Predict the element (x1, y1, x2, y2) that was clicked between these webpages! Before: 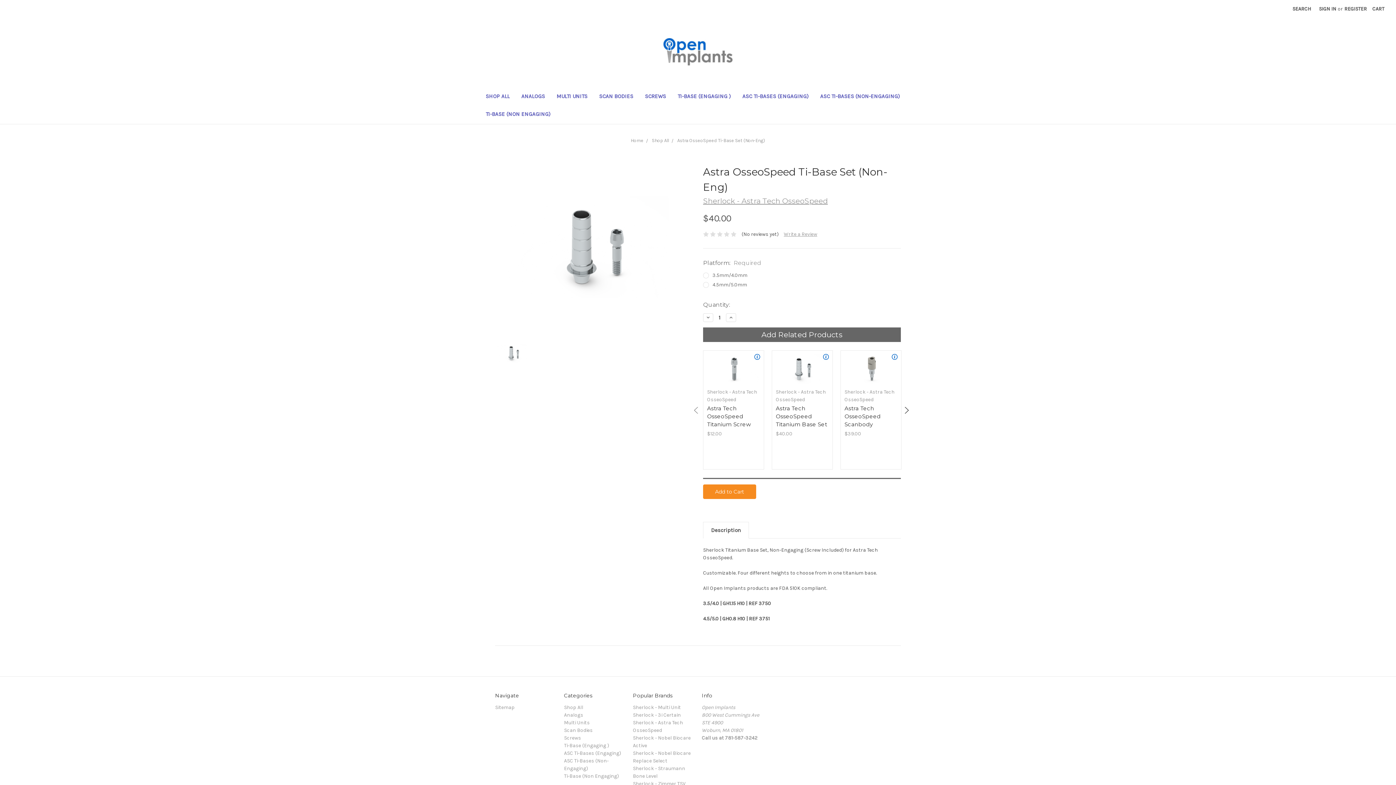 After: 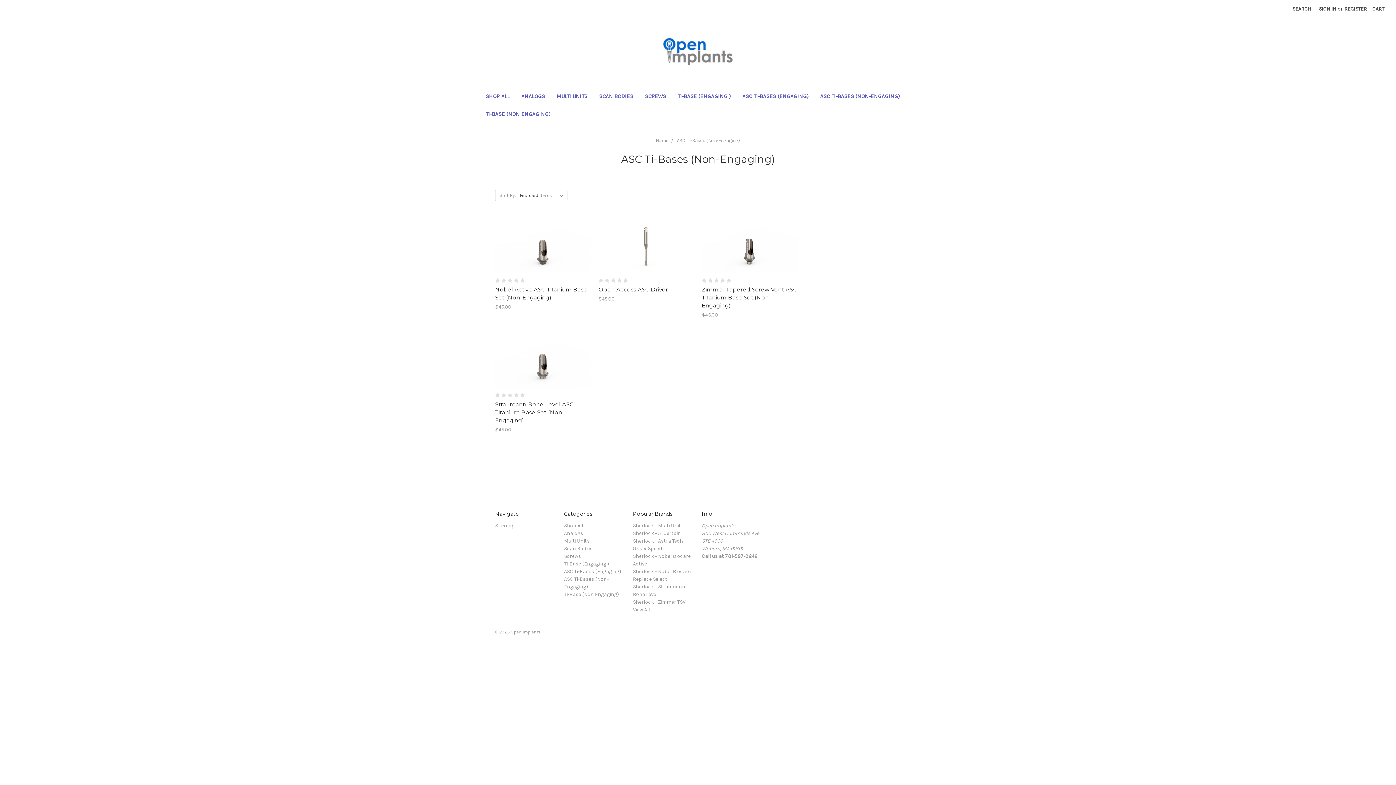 Action: bbox: (814, 88, 905, 106) label: ASC TI-BASES (NON-ENGAGING)